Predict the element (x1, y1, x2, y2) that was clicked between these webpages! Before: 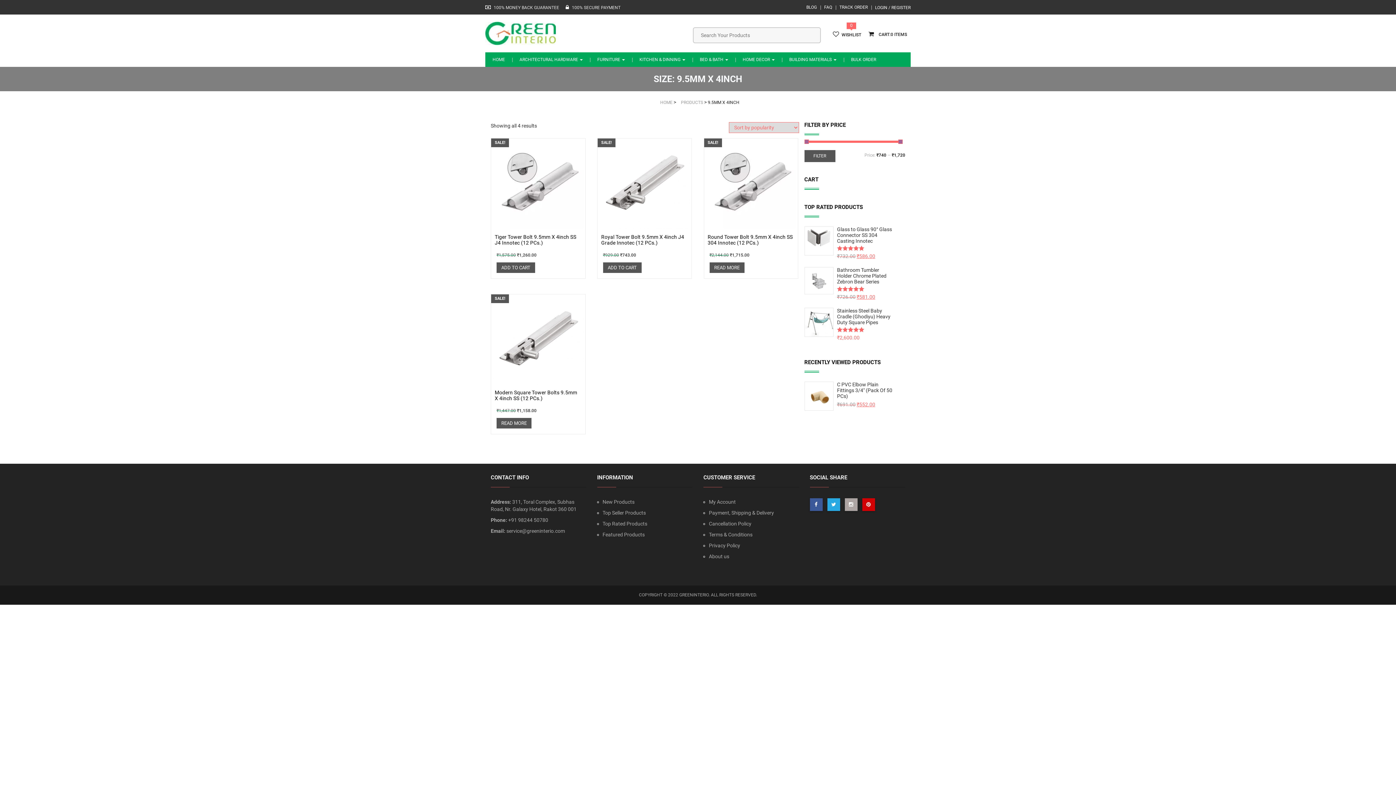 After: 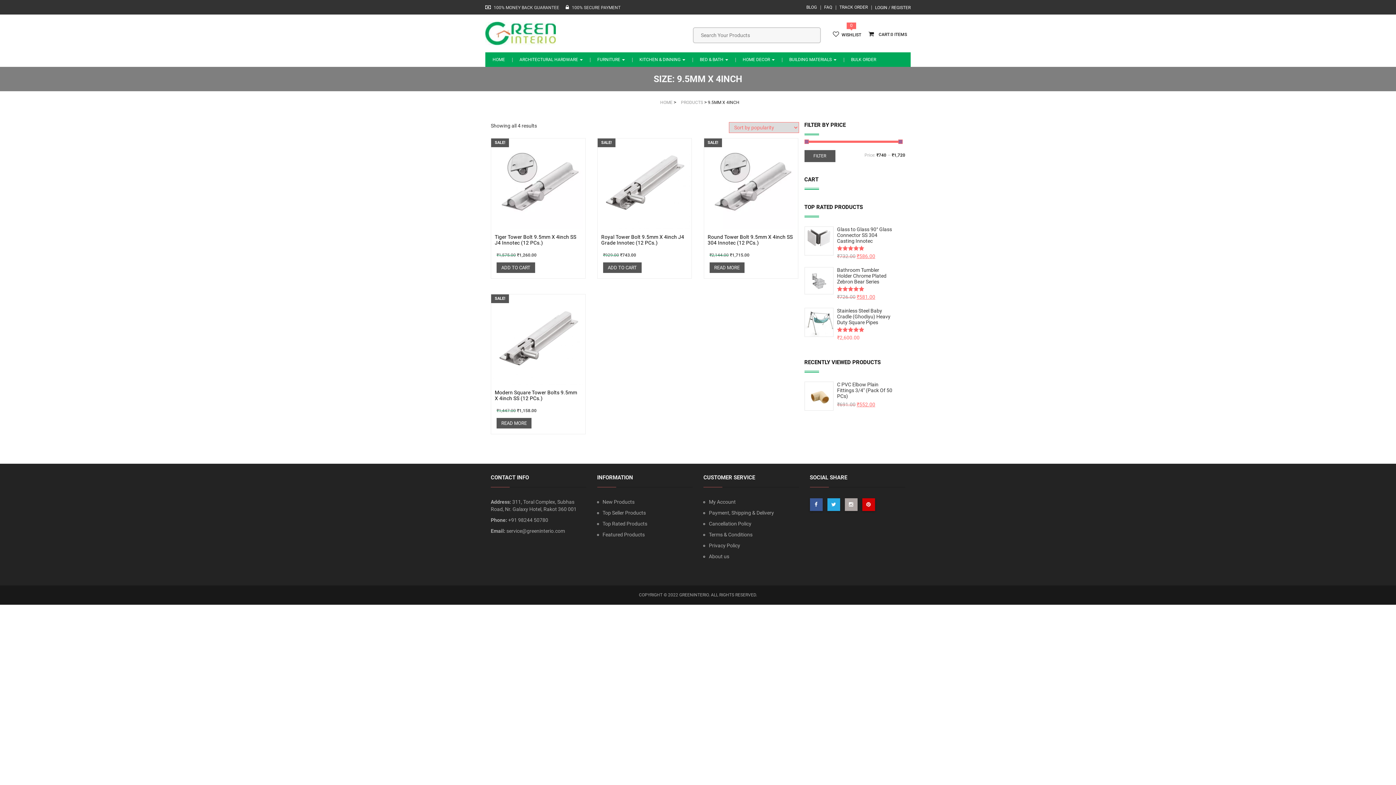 Action: bbox: (844, 498, 857, 511)